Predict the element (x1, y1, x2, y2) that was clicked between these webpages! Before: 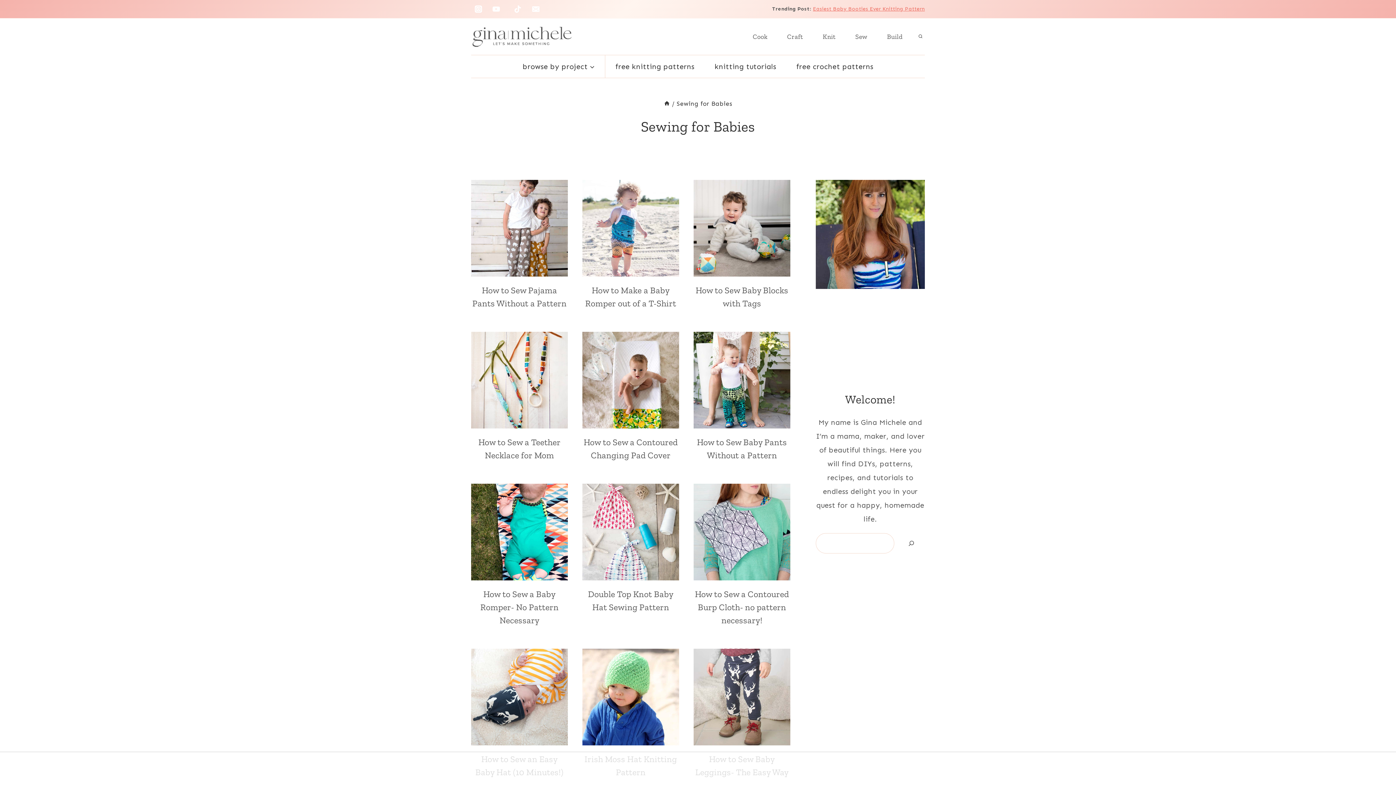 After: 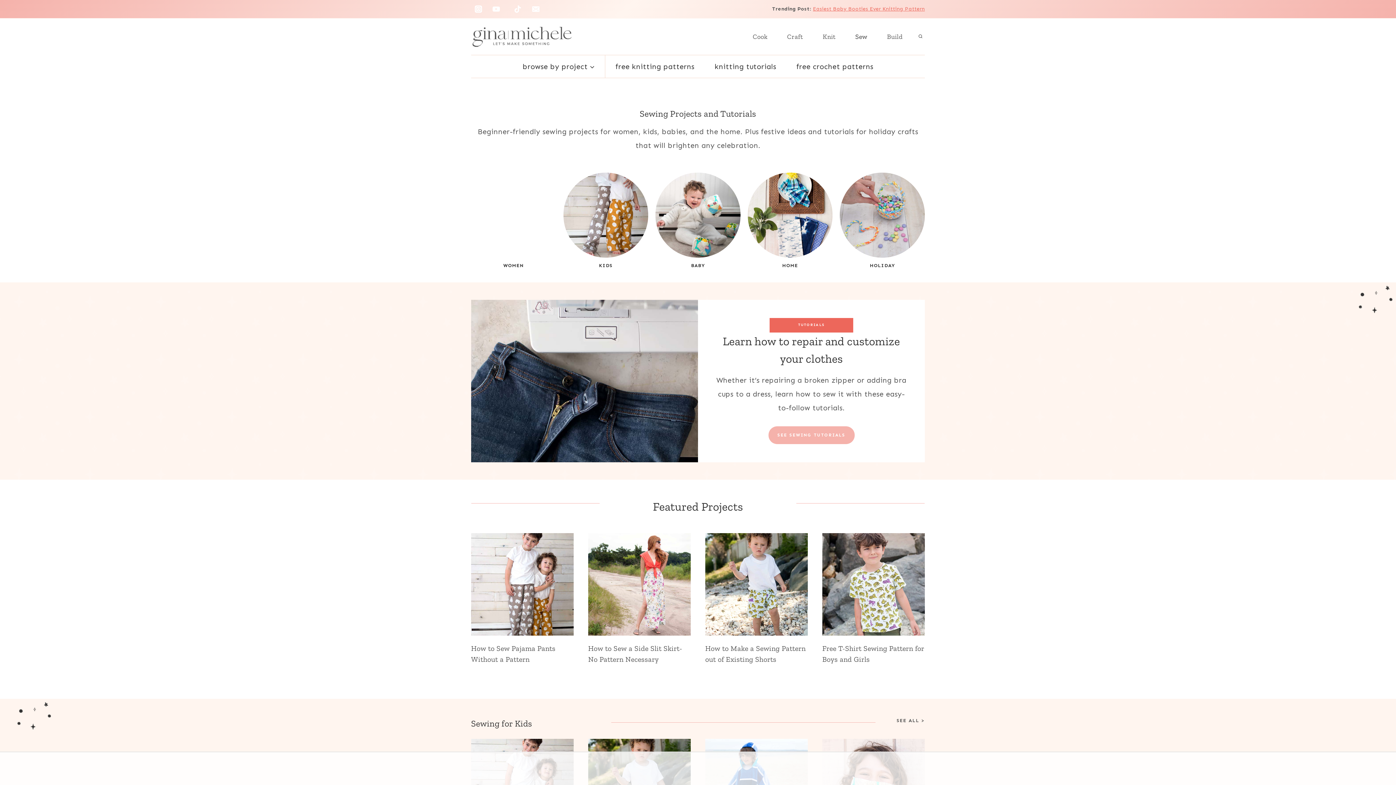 Action: bbox: (845, 24, 877, 49) label: Sew